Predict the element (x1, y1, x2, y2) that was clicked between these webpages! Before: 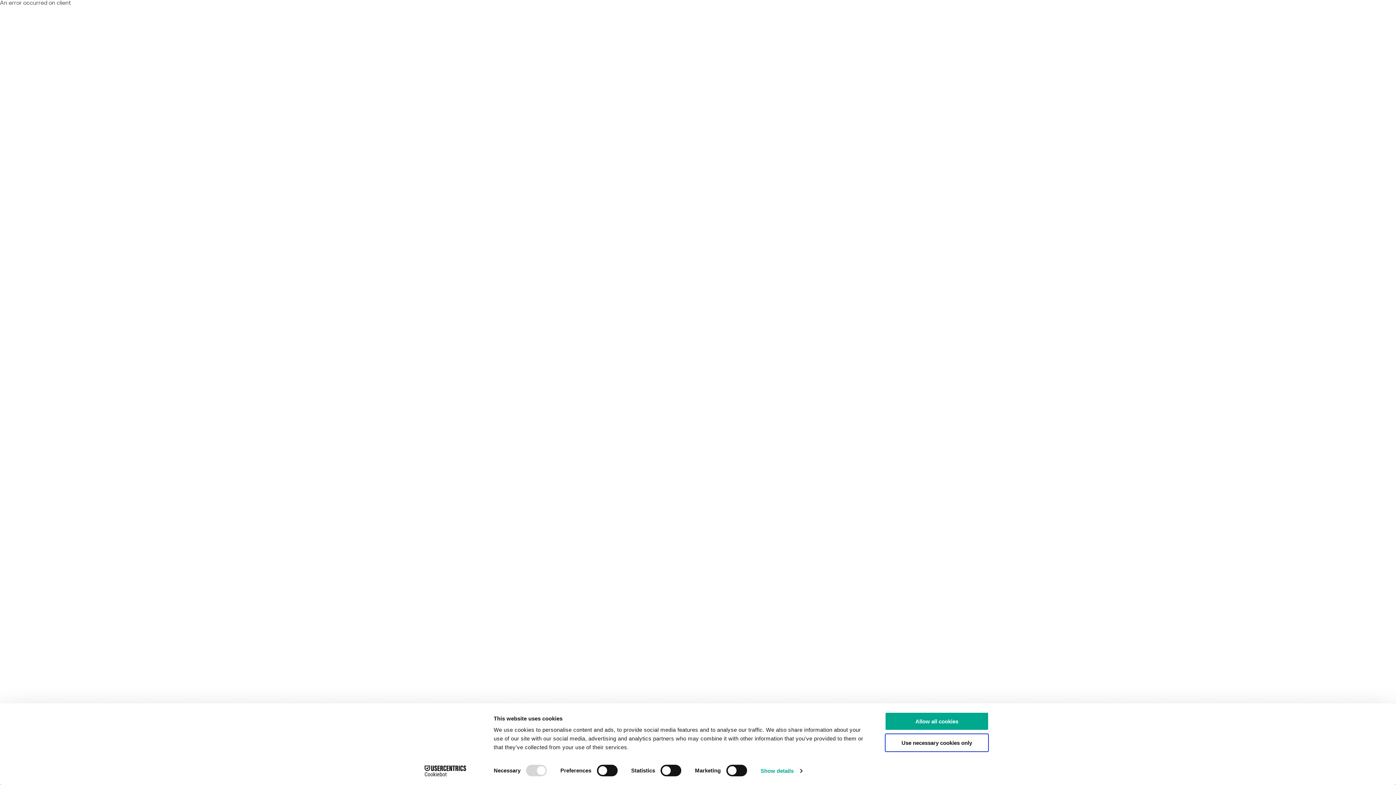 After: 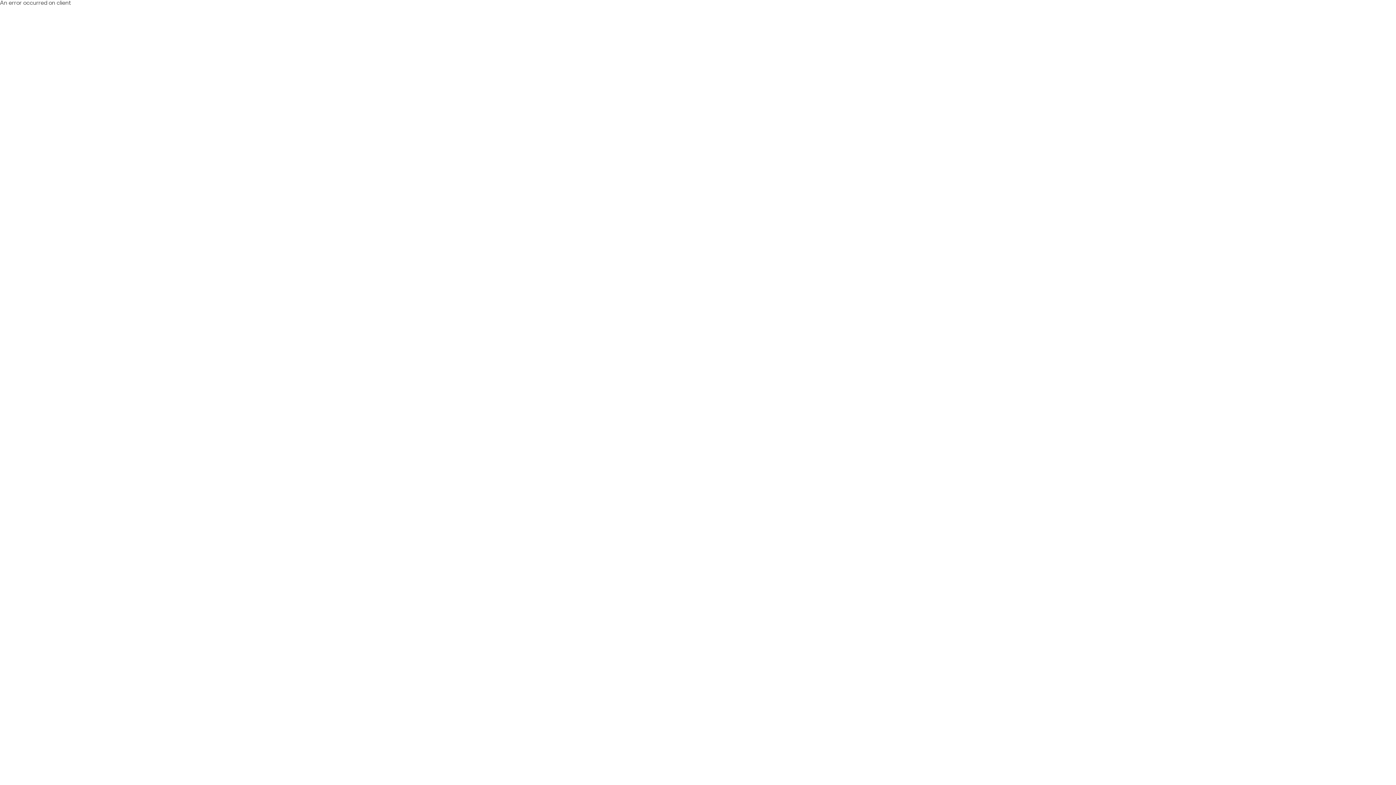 Action: bbox: (885, 733, 989, 752) label: Use necessary cookies only